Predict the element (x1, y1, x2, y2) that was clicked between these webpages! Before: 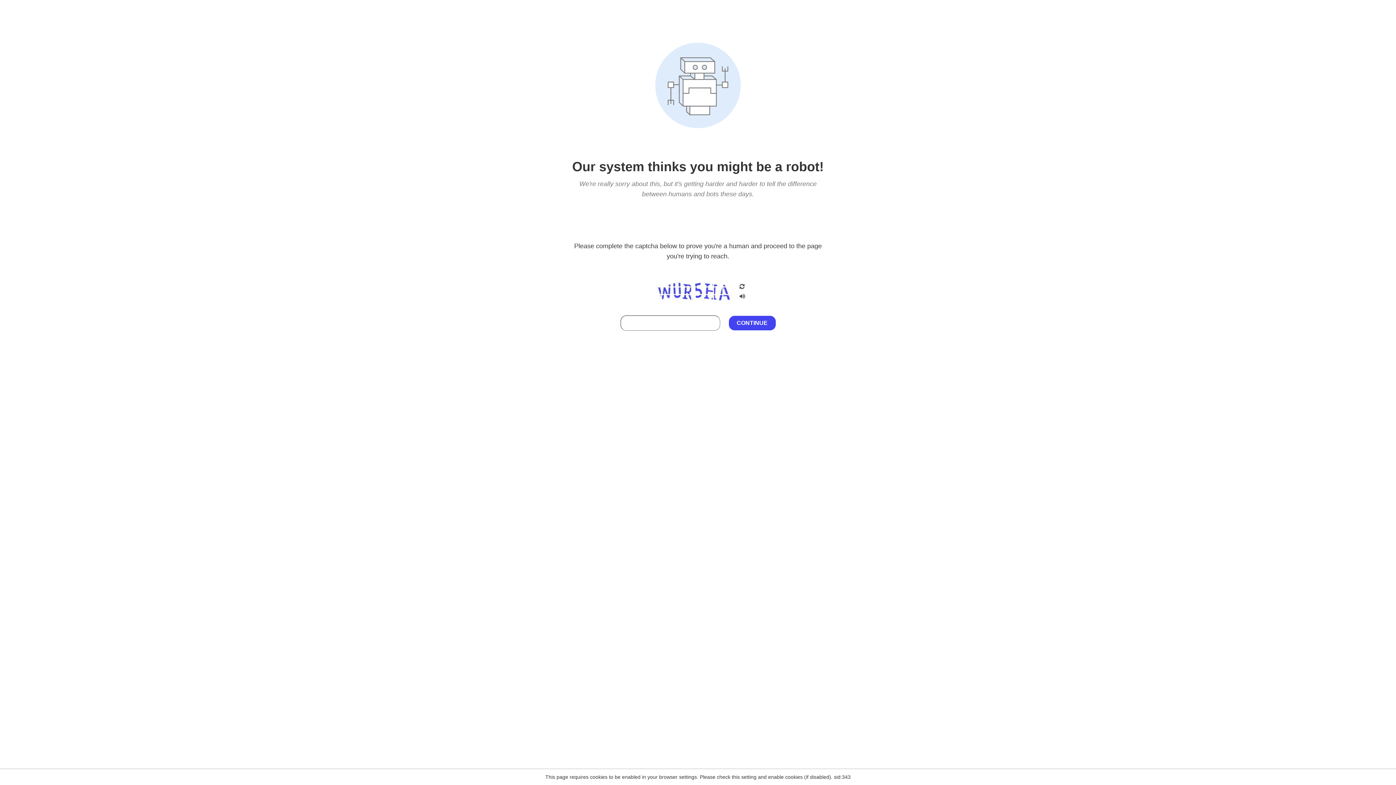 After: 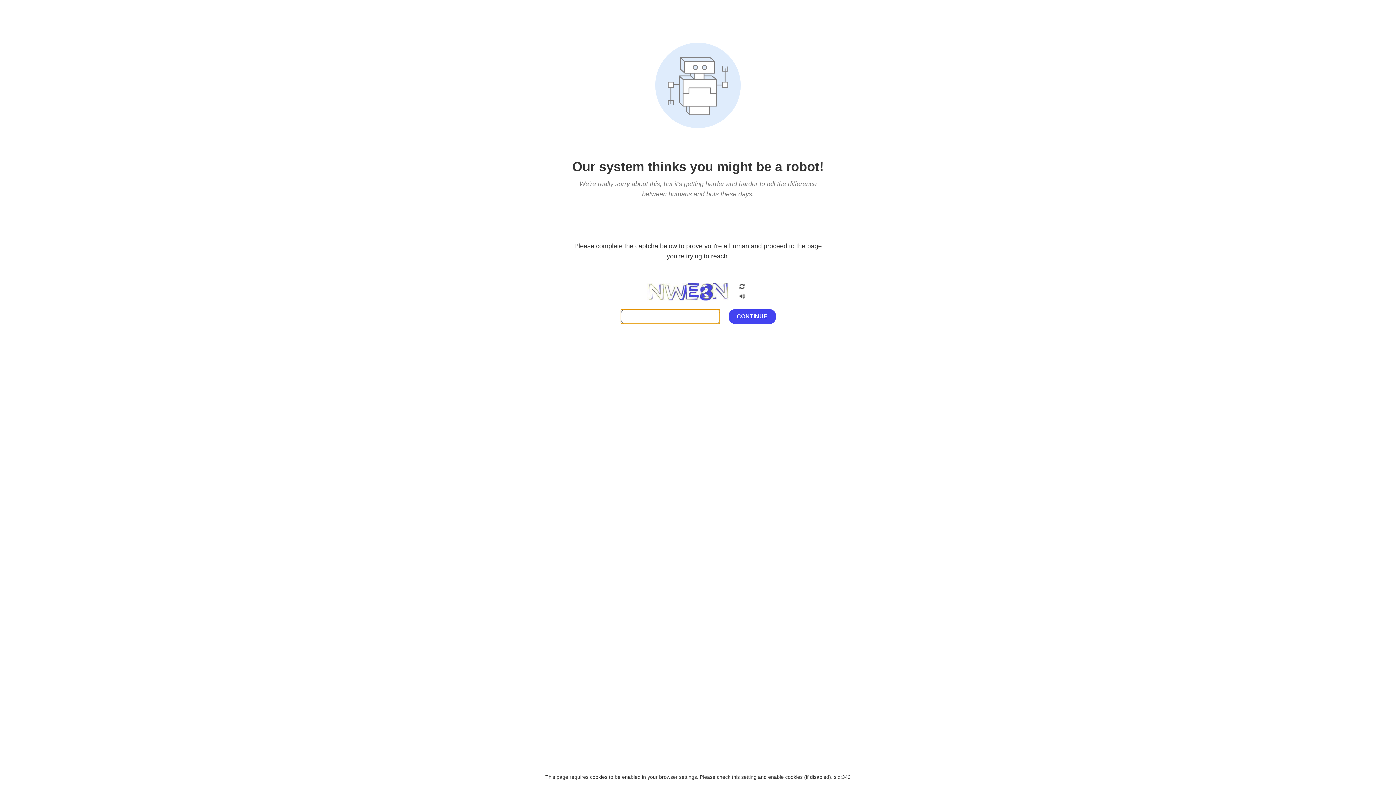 Action: bbox: (738, 200, 746, 210)